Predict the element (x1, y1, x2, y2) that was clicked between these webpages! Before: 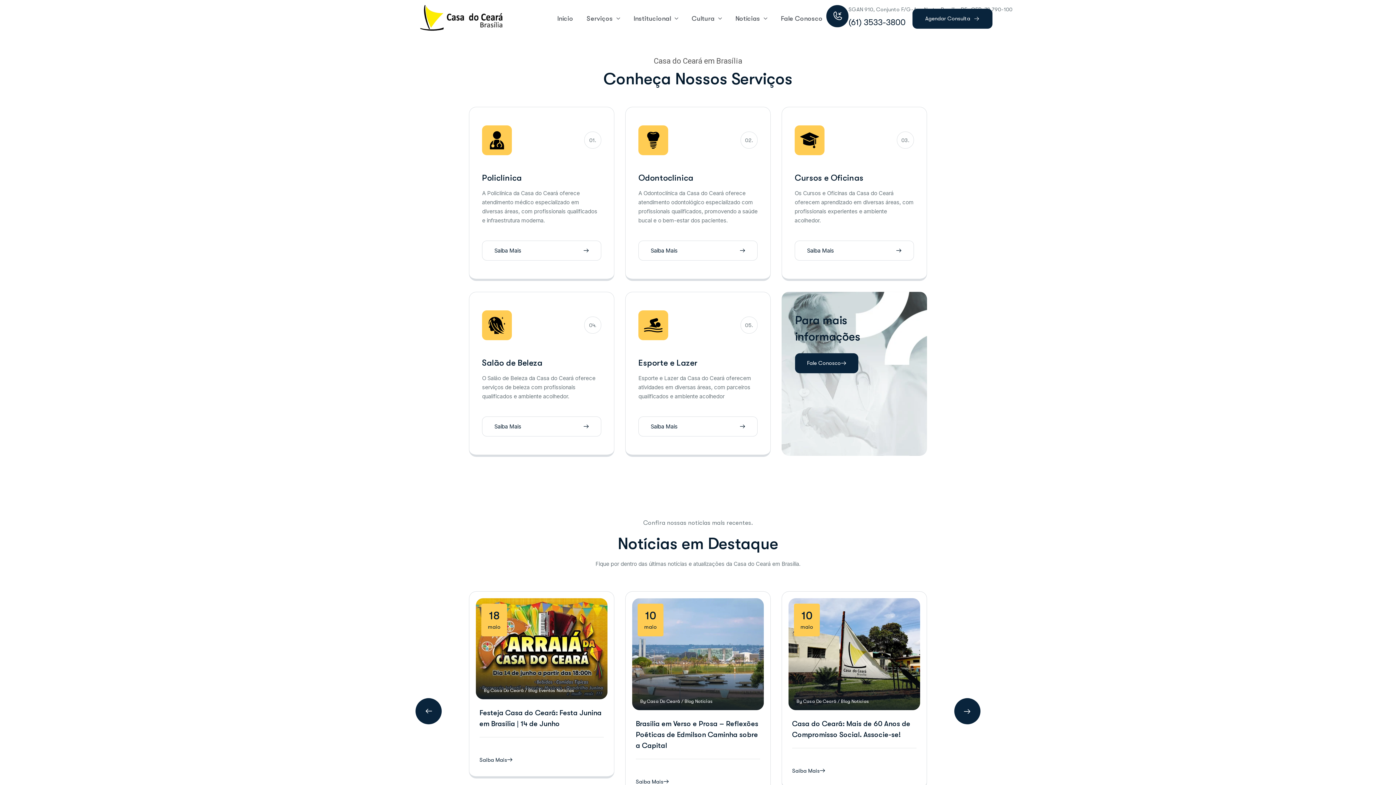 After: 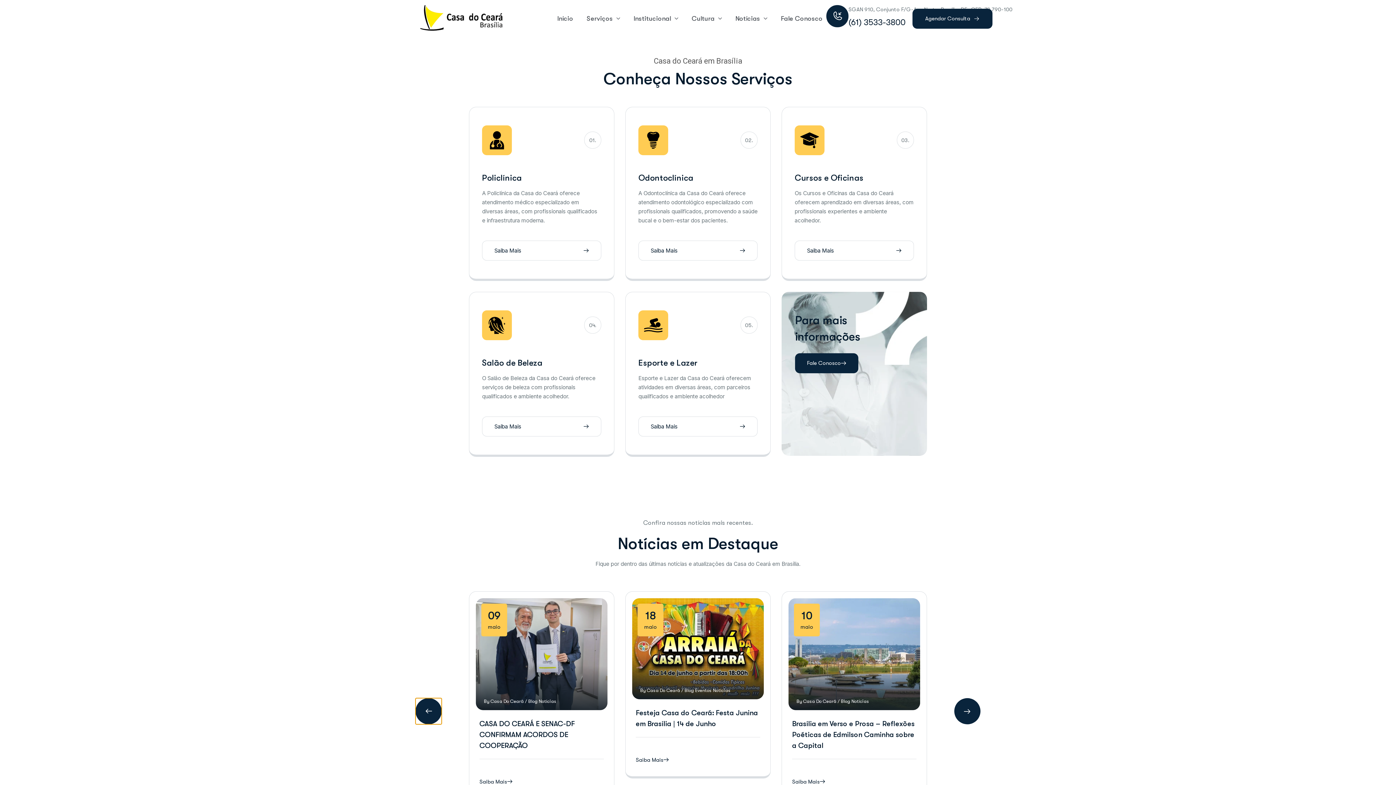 Action: bbox: (415, 698, 441, 724) label: Previous slide